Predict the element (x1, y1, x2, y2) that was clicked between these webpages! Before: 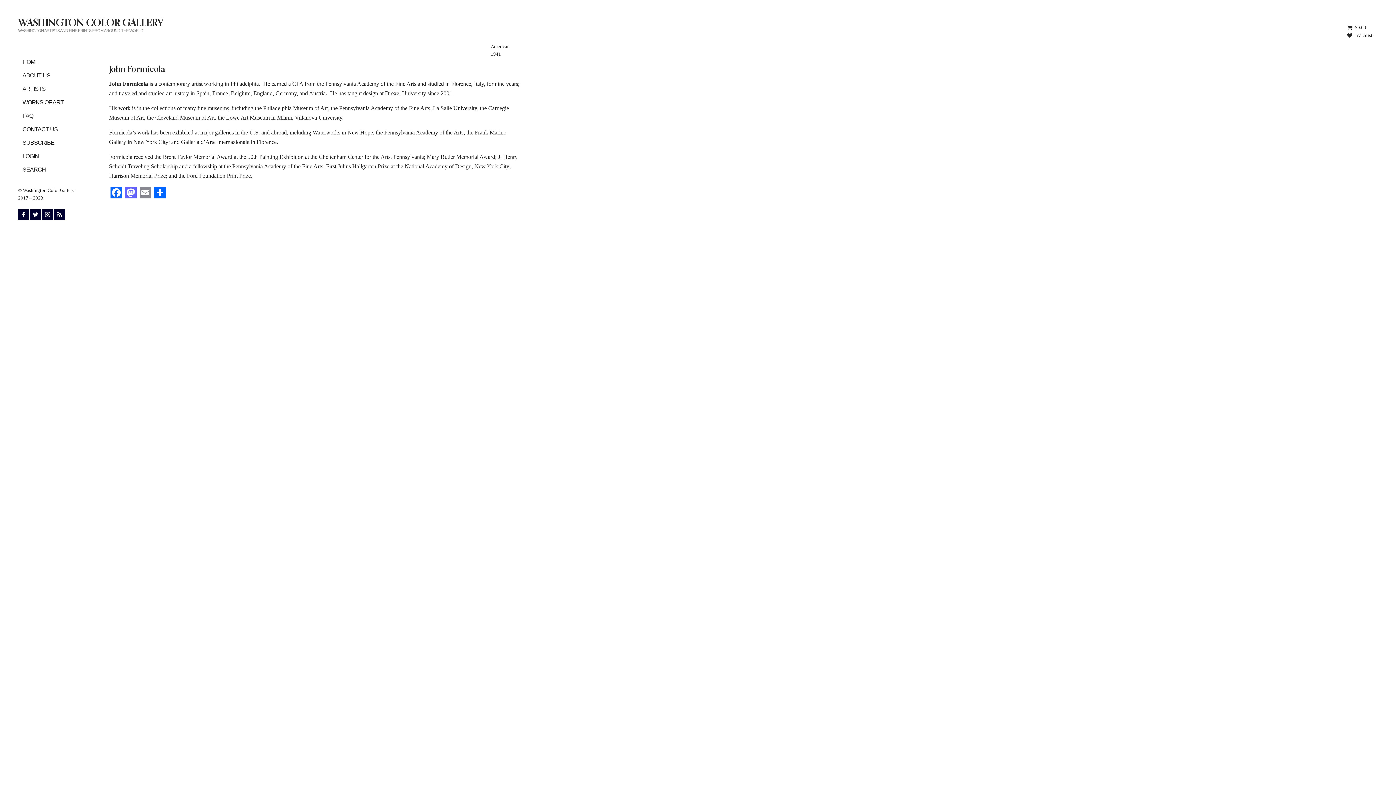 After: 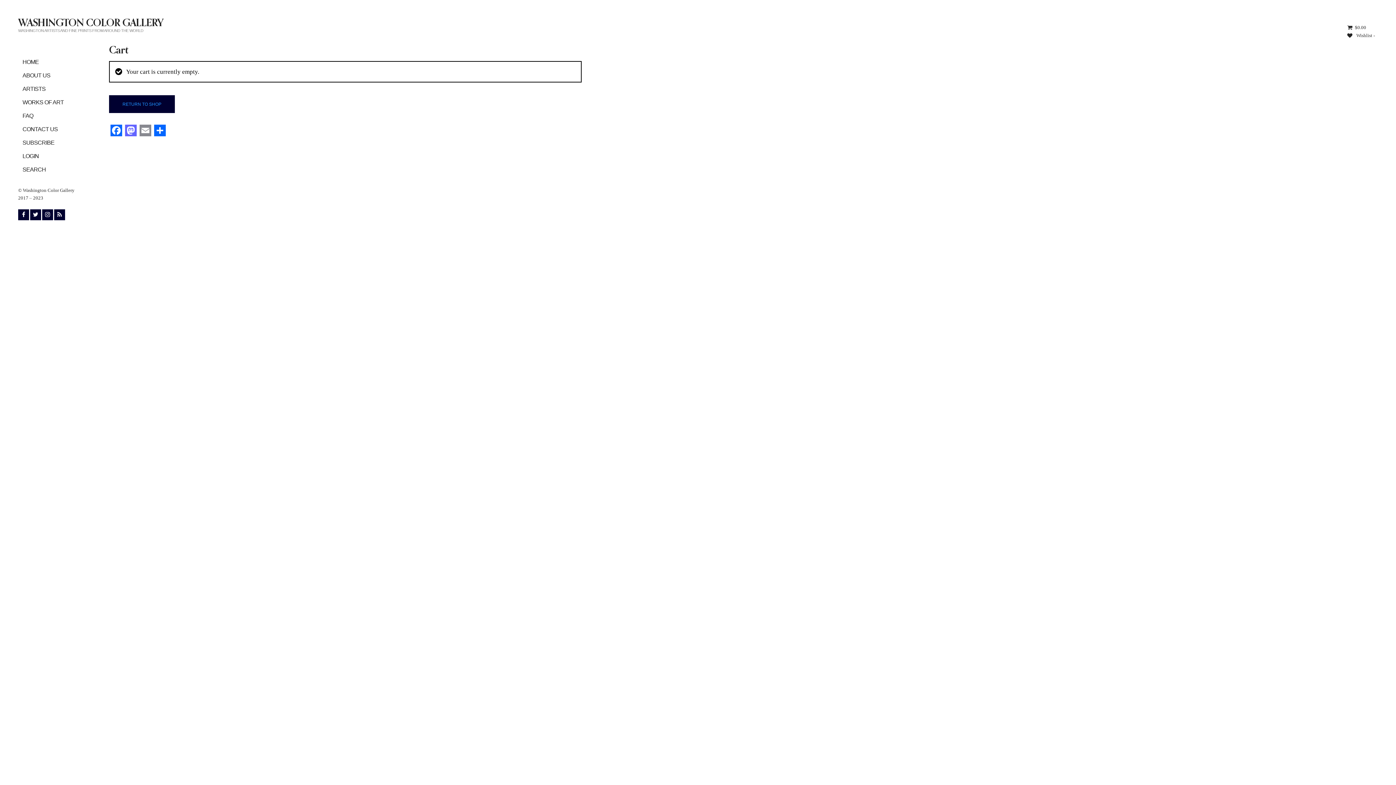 Action: label: $0.00 bbox: (1346, 23, 1370, 31)